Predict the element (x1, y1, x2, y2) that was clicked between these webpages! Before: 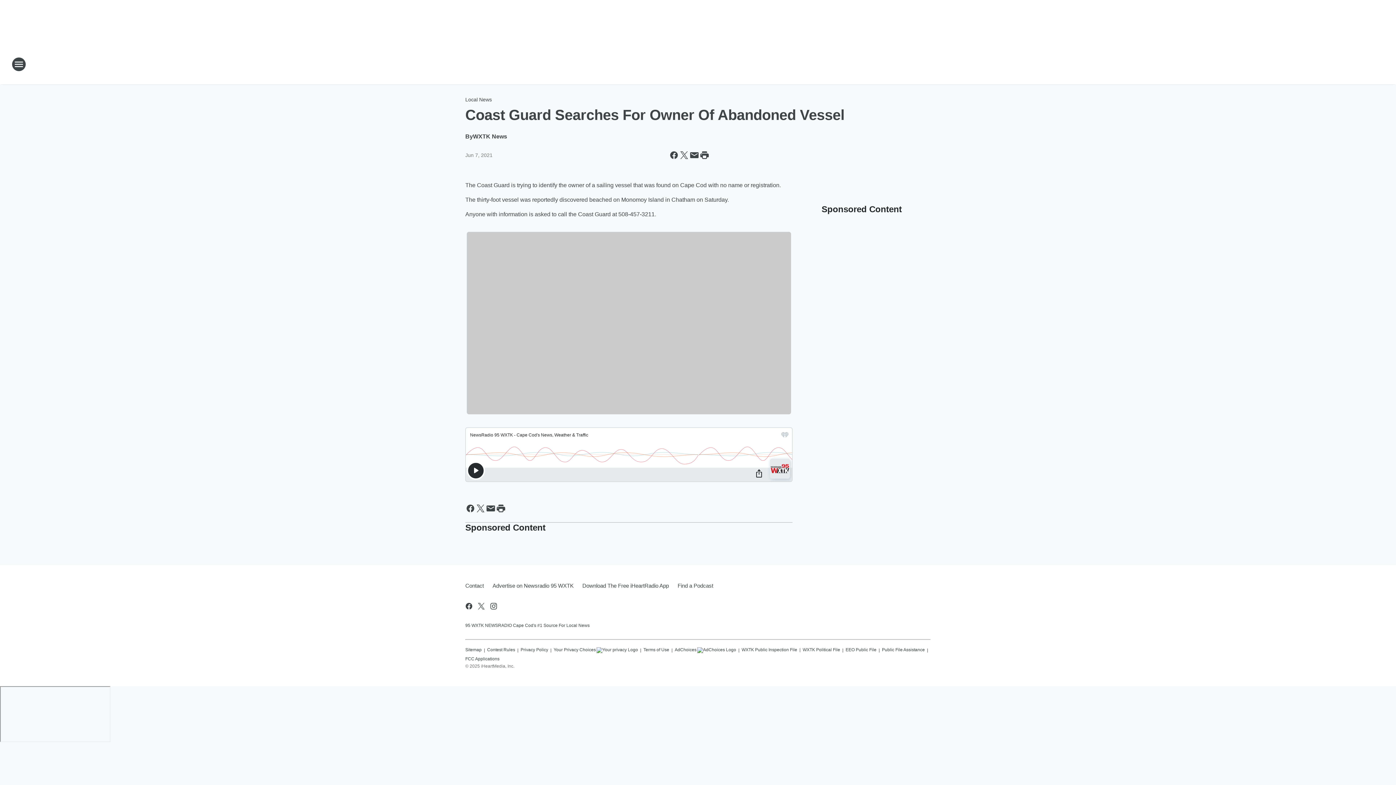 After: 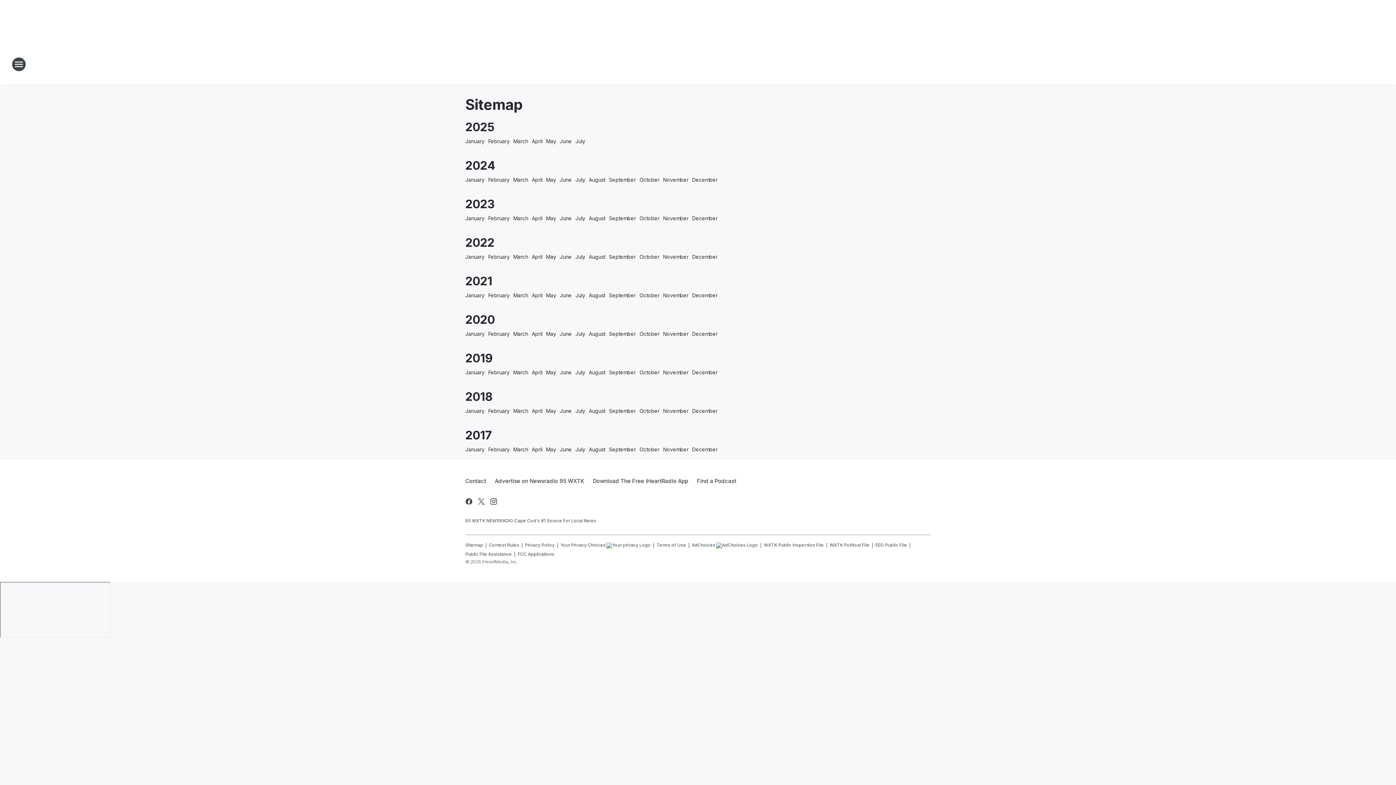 Action: bbox: (465, 644, 481, 653) label: Sitemap